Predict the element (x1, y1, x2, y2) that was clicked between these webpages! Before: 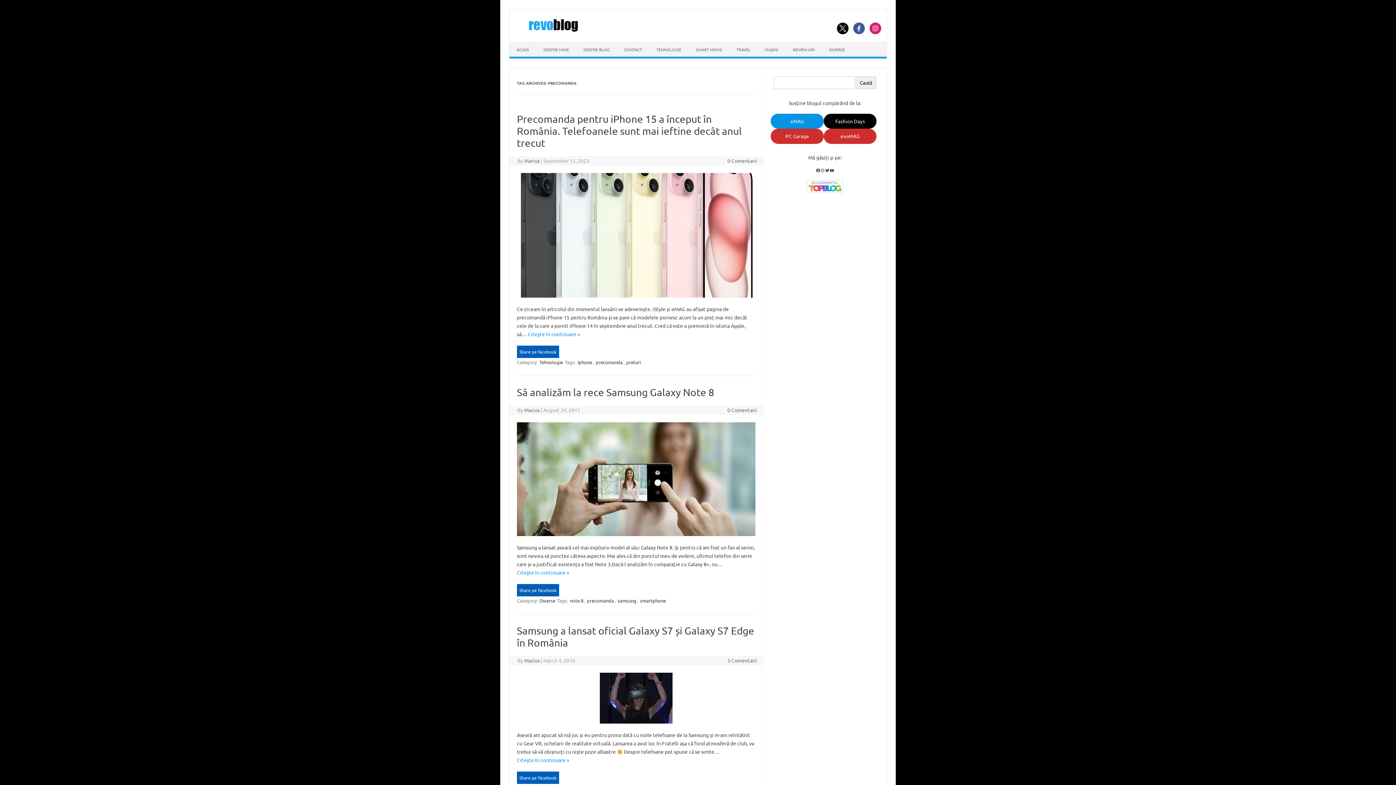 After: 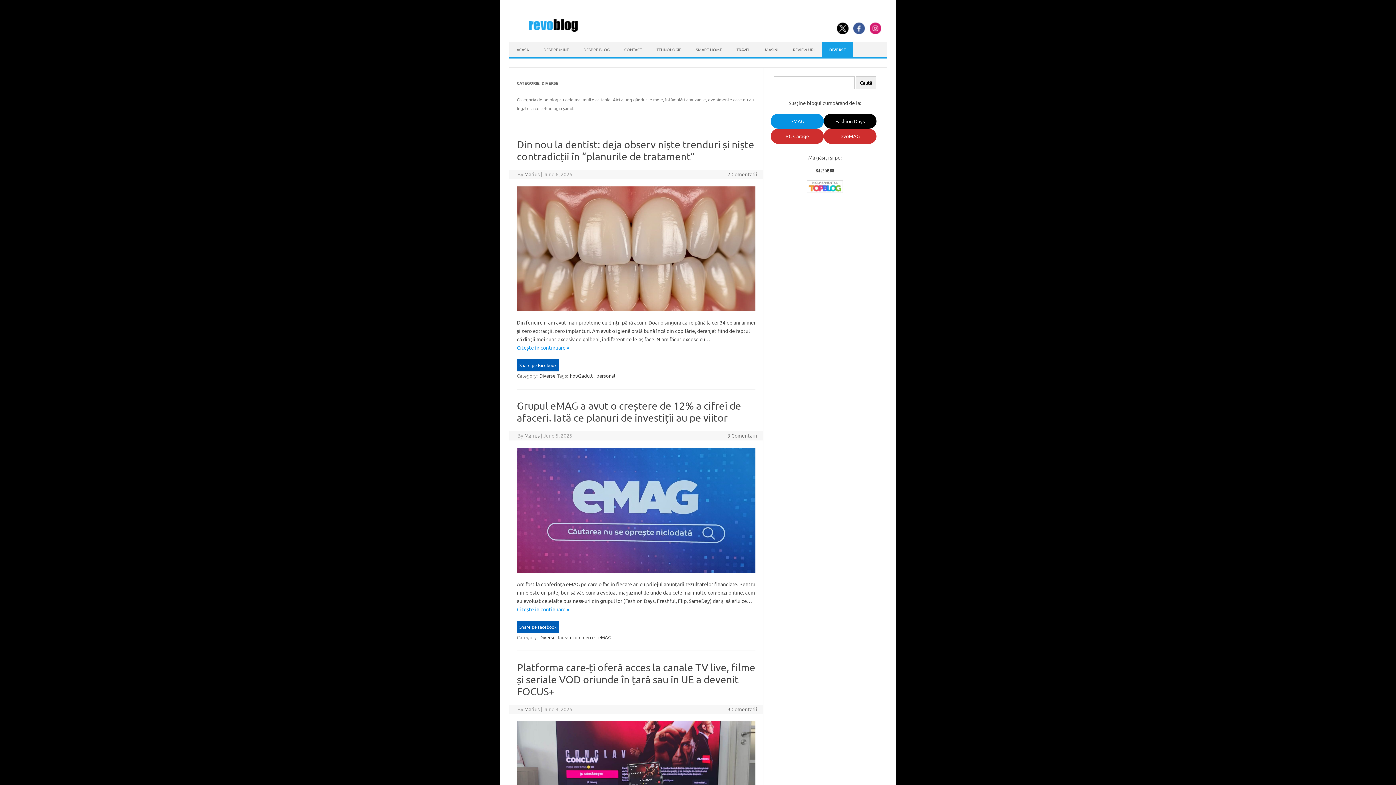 Action: bbox: (822, 42, 852, 56) label: DIVERSE